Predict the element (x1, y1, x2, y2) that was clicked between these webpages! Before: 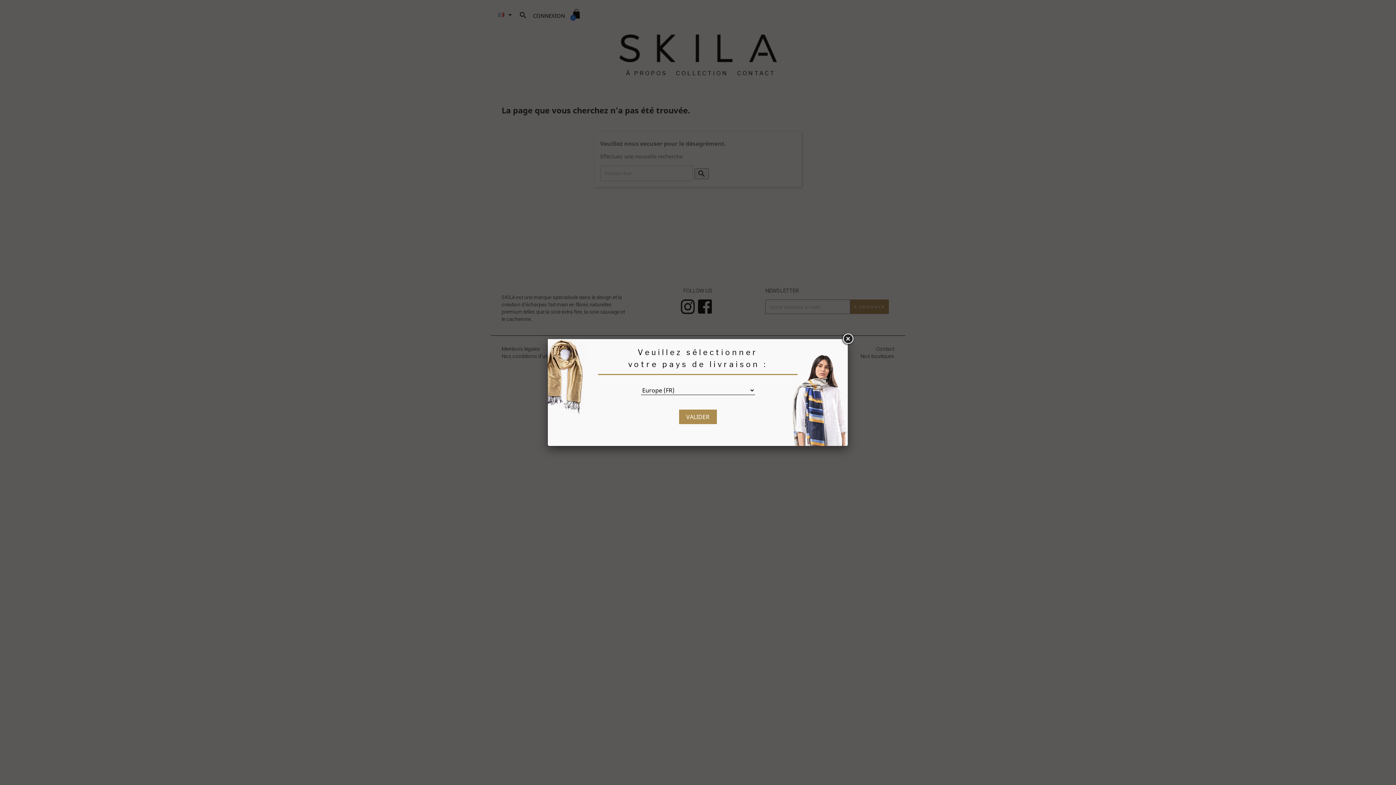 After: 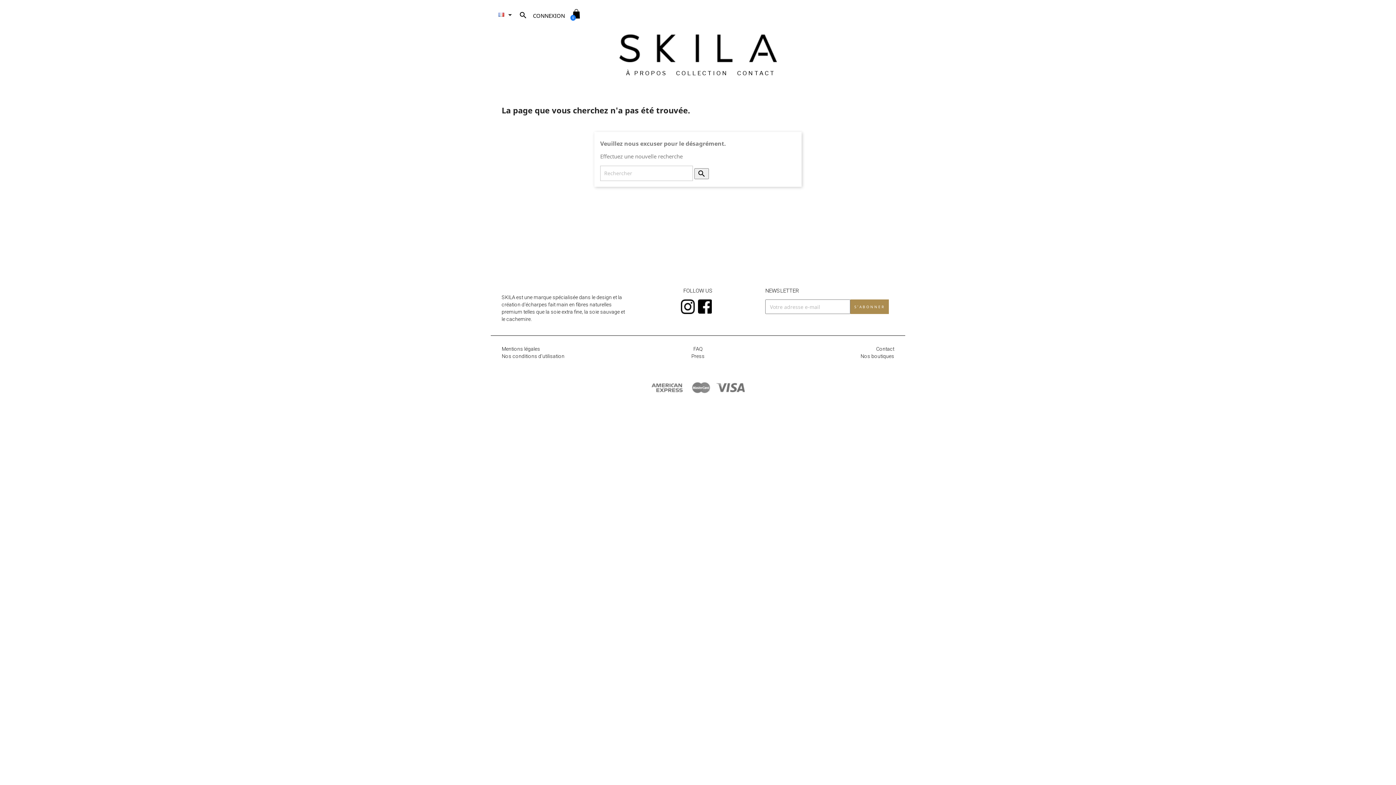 Action: bbox: (841, 332, 854, 345)